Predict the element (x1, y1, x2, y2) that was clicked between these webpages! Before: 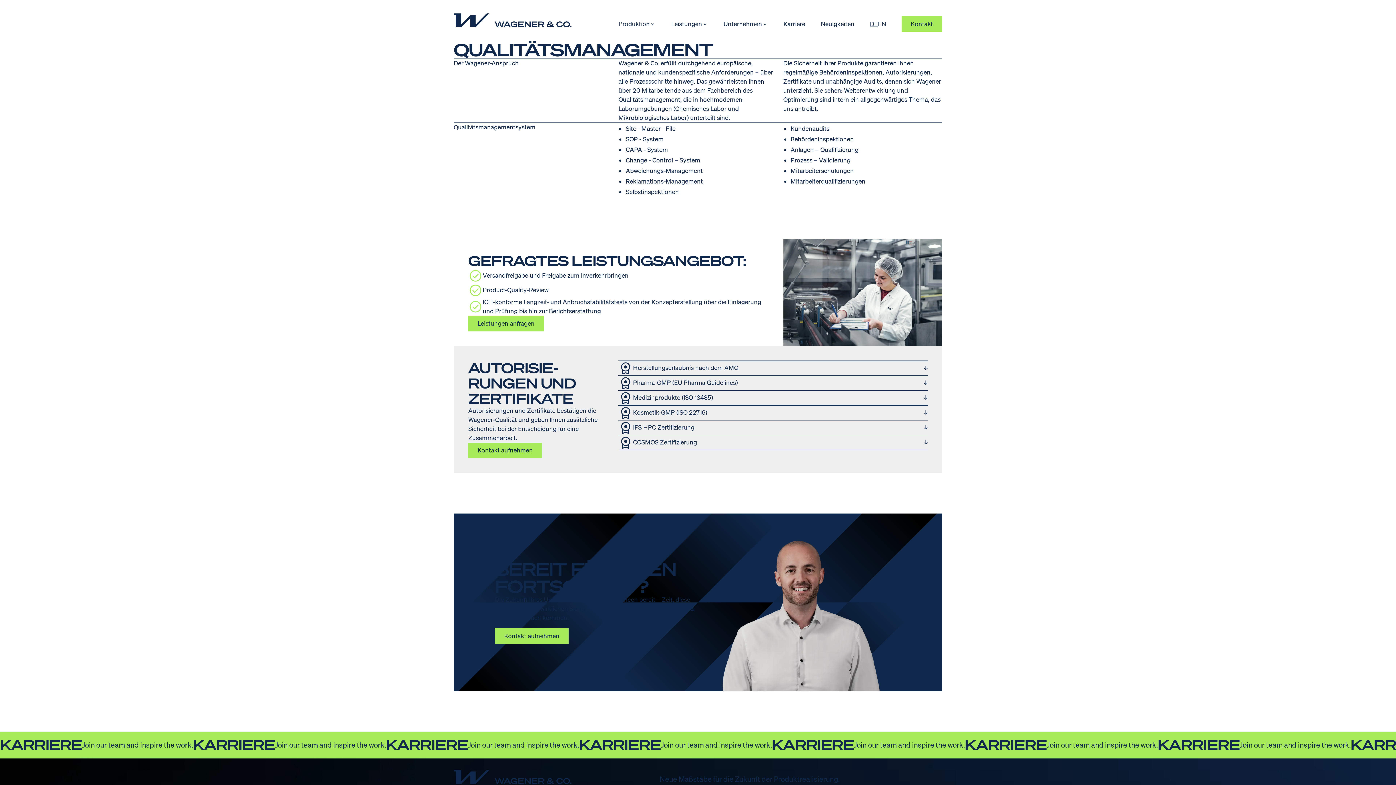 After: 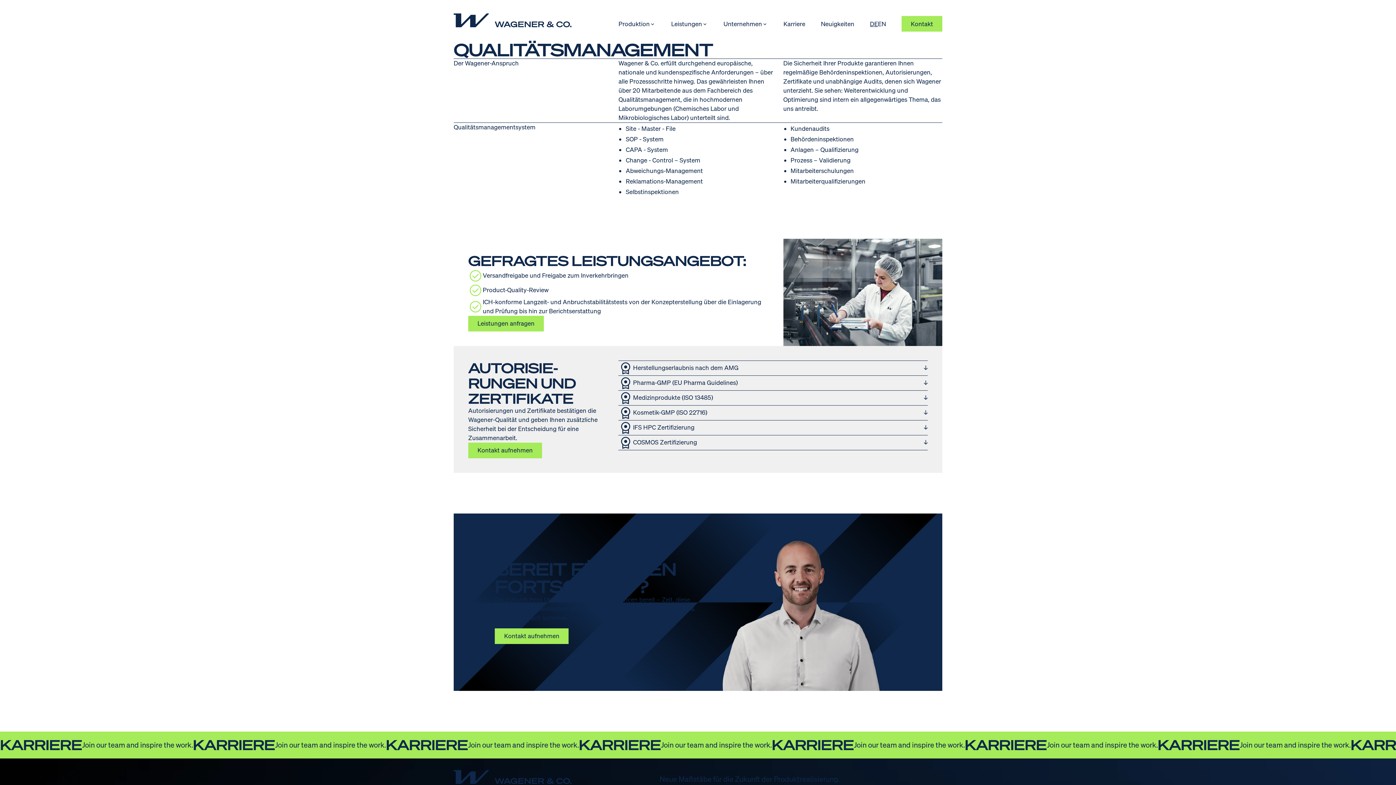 Action: bbox: (618, 390, 927, 405) label: Medizinprodukte (ISO 13485)
↓